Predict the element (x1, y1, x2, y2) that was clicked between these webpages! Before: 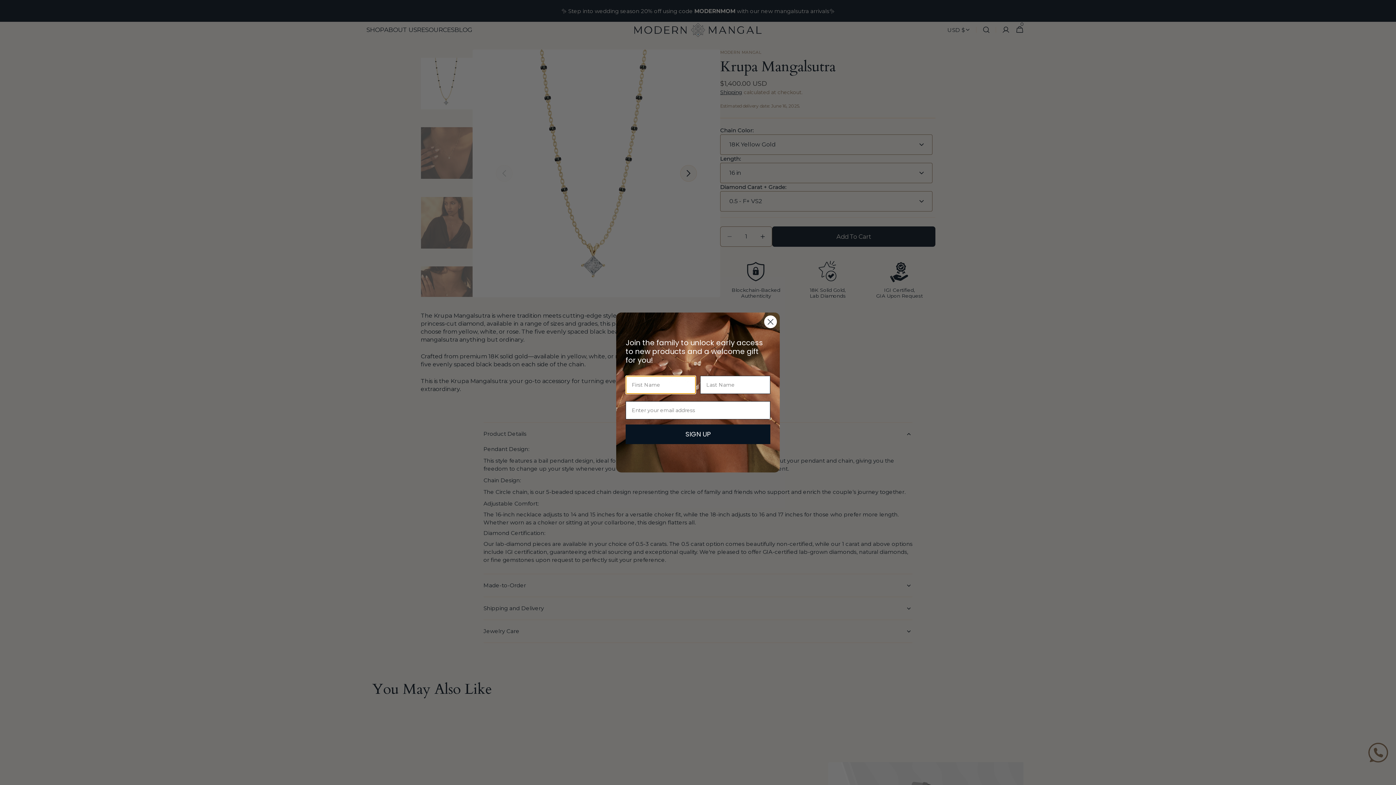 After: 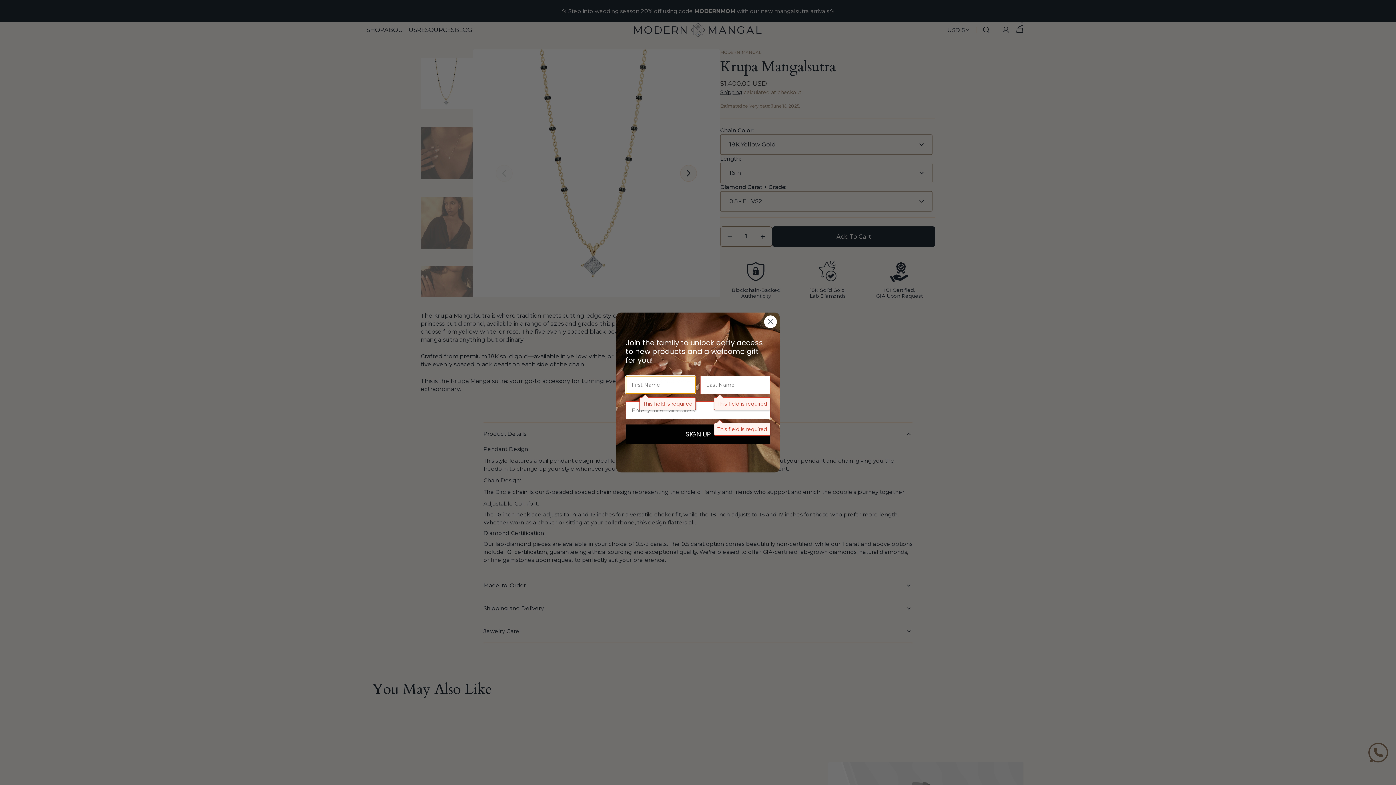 Action: bbox: (625, 424, 770, 444) label: SIGN UP